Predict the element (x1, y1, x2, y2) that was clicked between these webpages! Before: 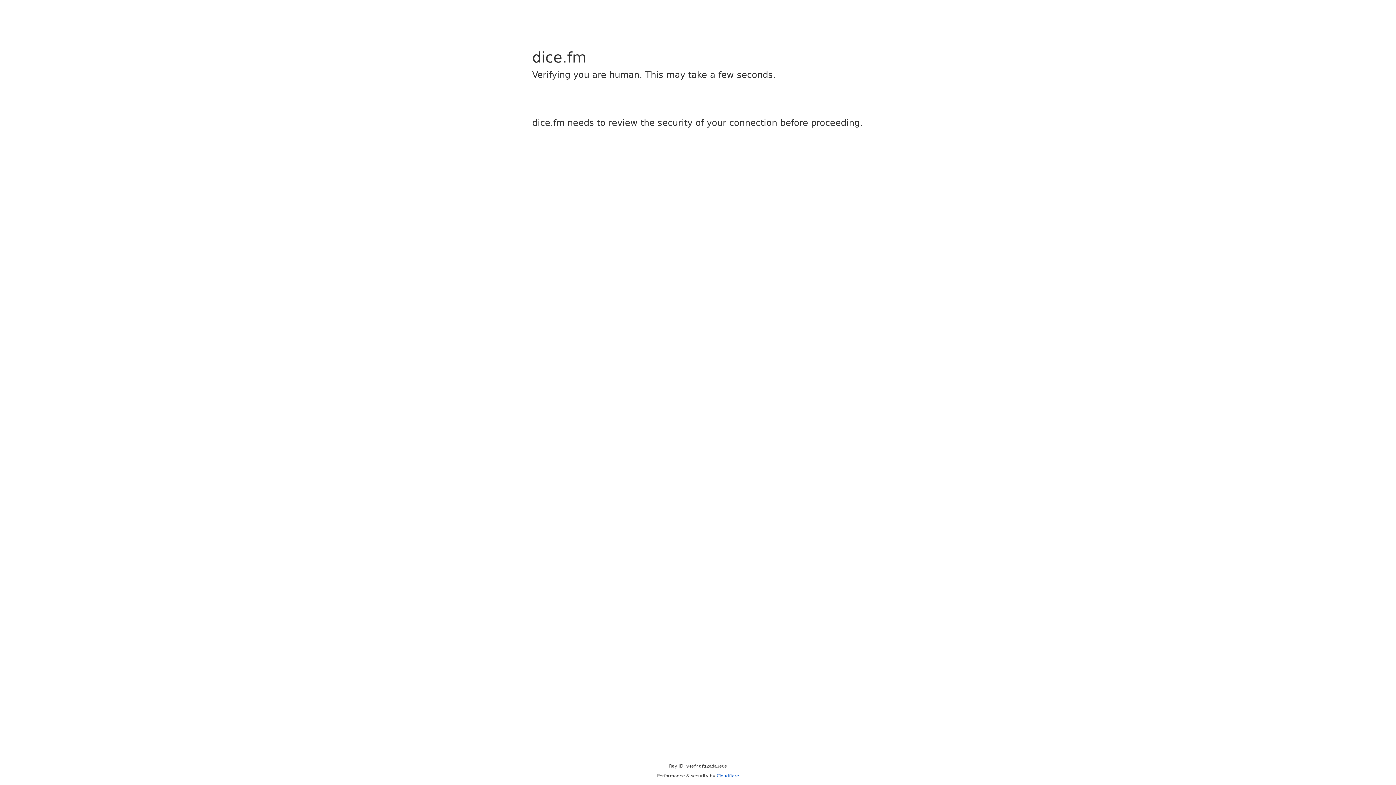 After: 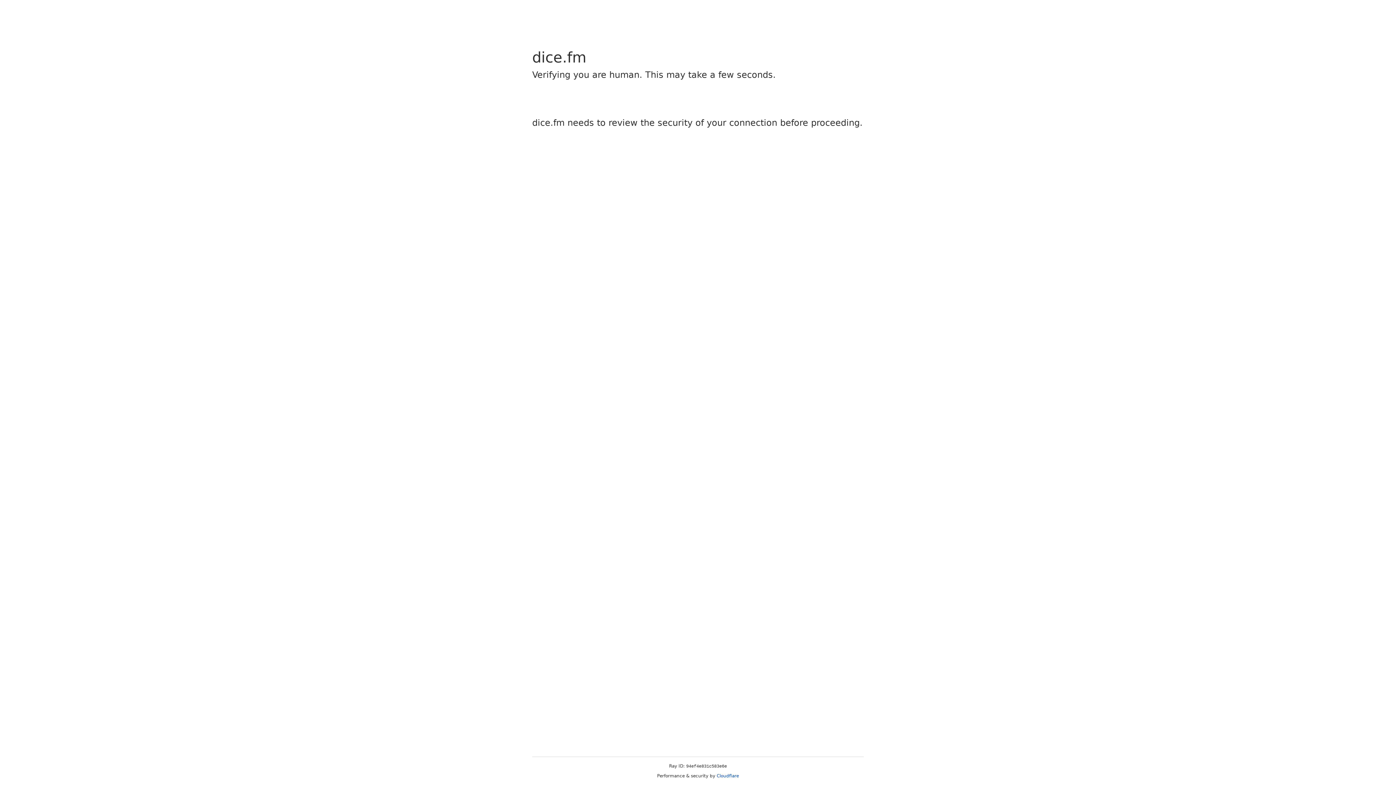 Action: bbox: (716, 773, 739, 778) label: Cloudflare